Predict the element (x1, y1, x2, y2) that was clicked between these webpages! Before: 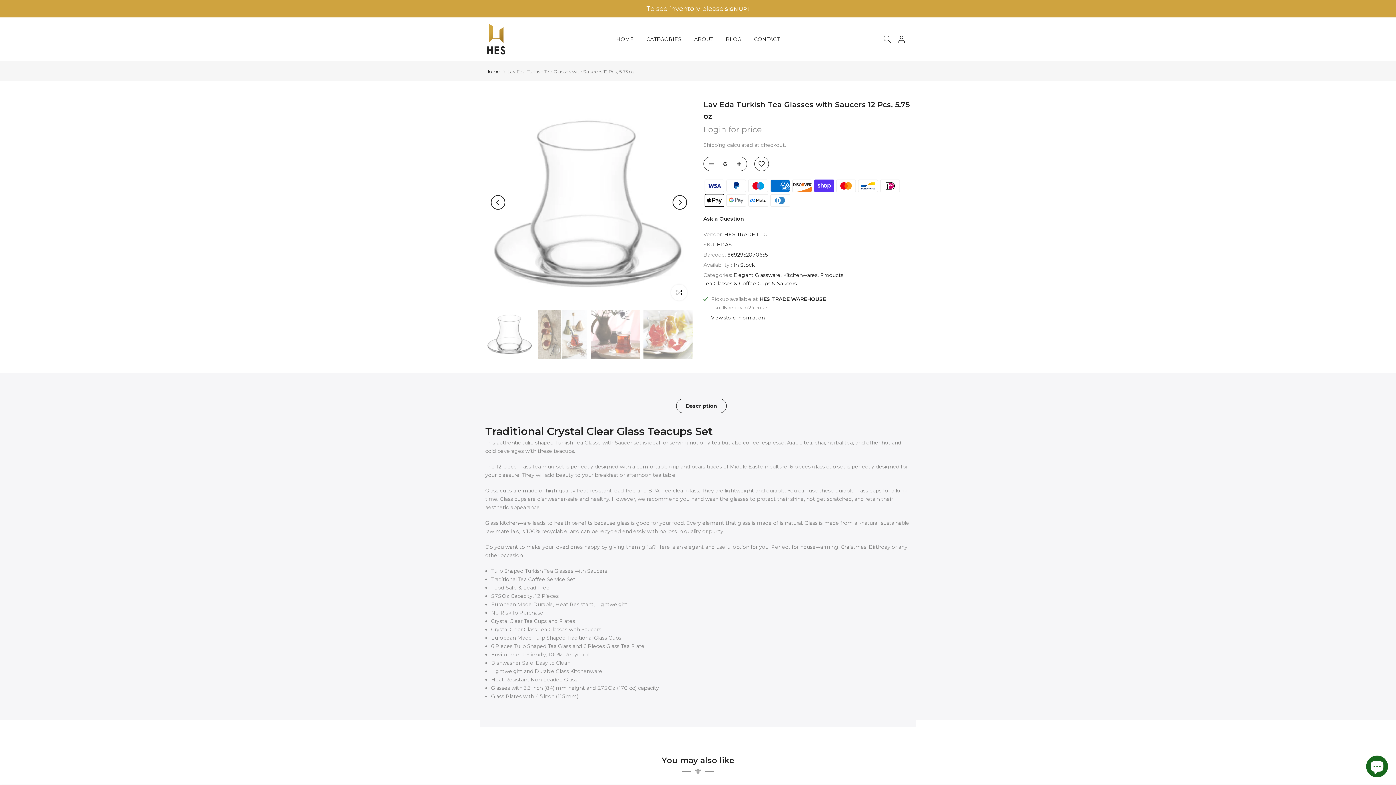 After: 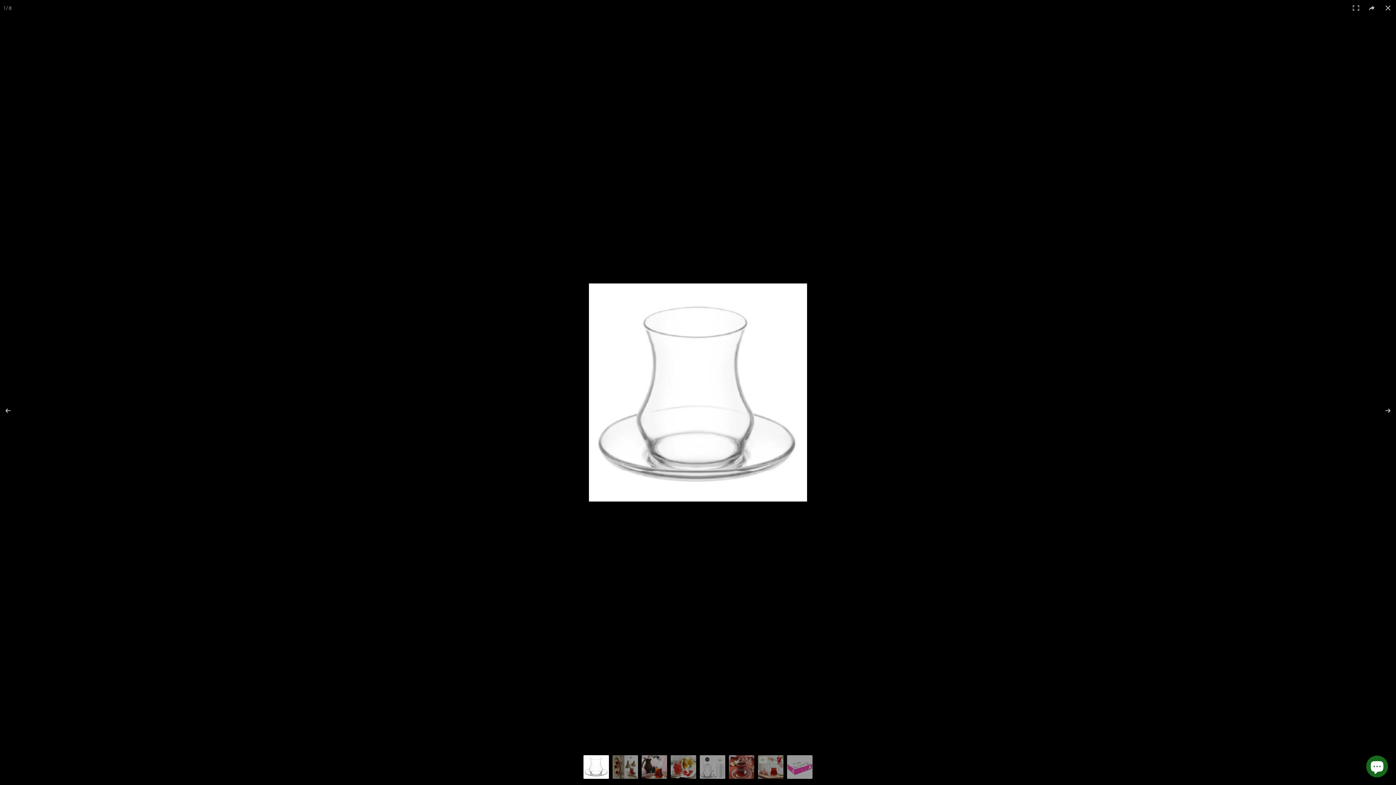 Action: bbox: (671, 284, 687, 300) label: Click to enlarge